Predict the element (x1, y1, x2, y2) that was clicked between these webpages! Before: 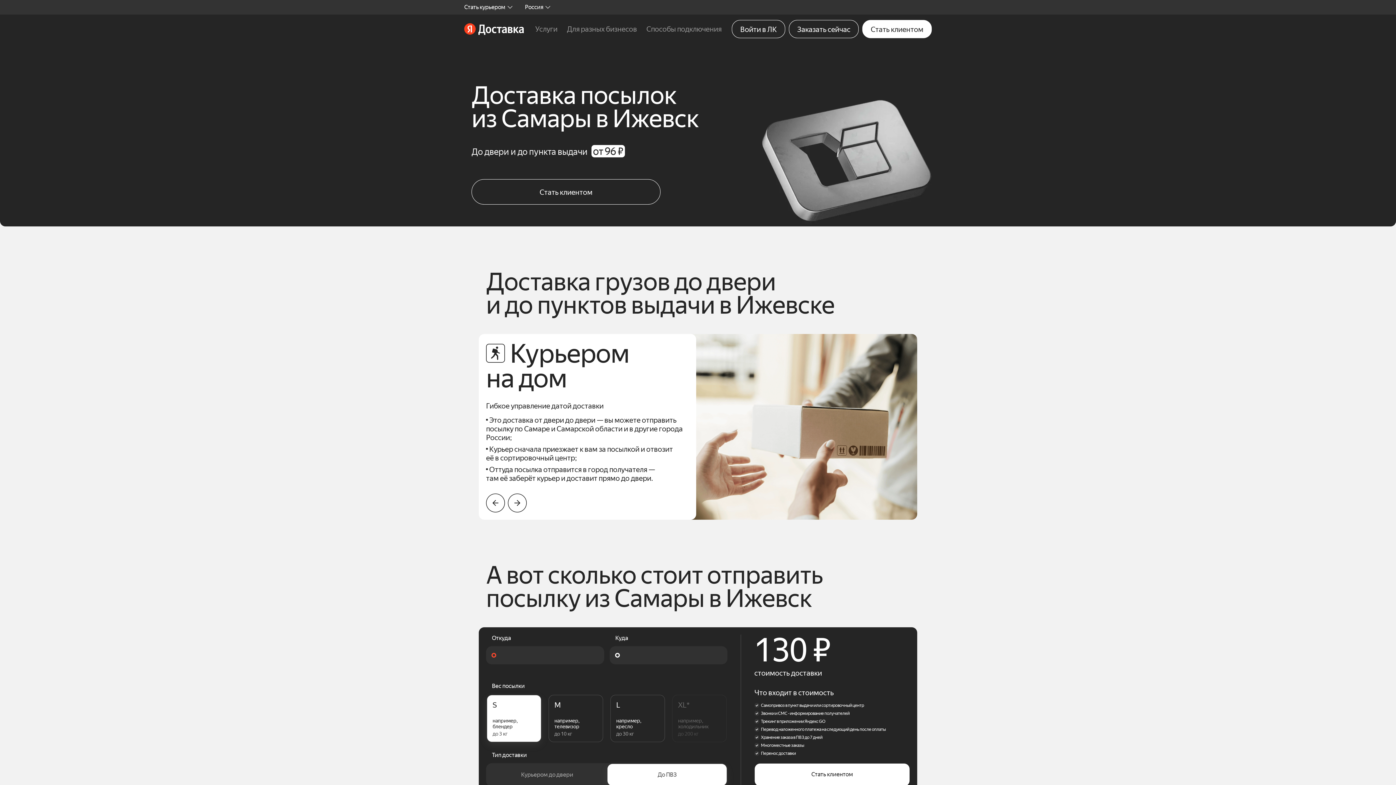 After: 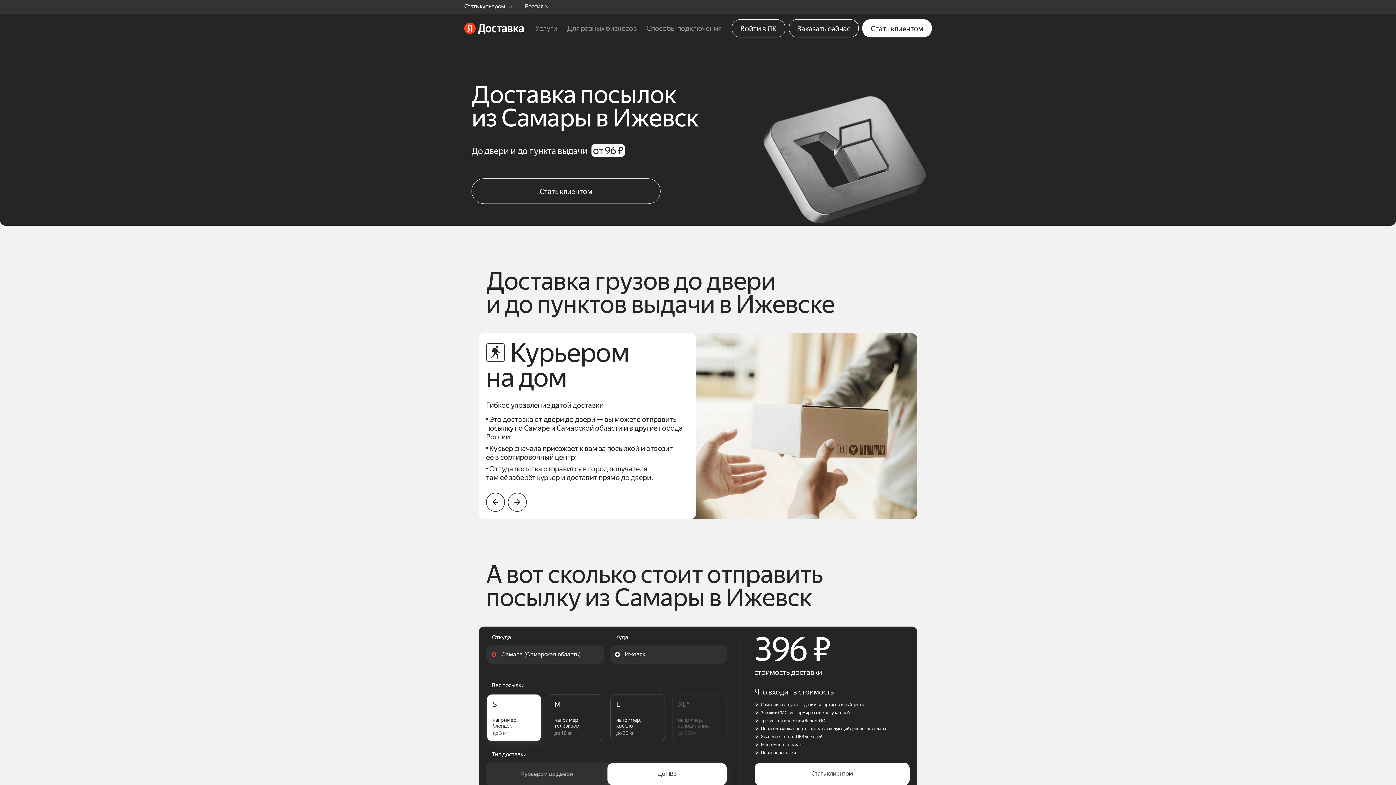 Action: bbox: (607, 764, 726, 786) label: До ПВЗ